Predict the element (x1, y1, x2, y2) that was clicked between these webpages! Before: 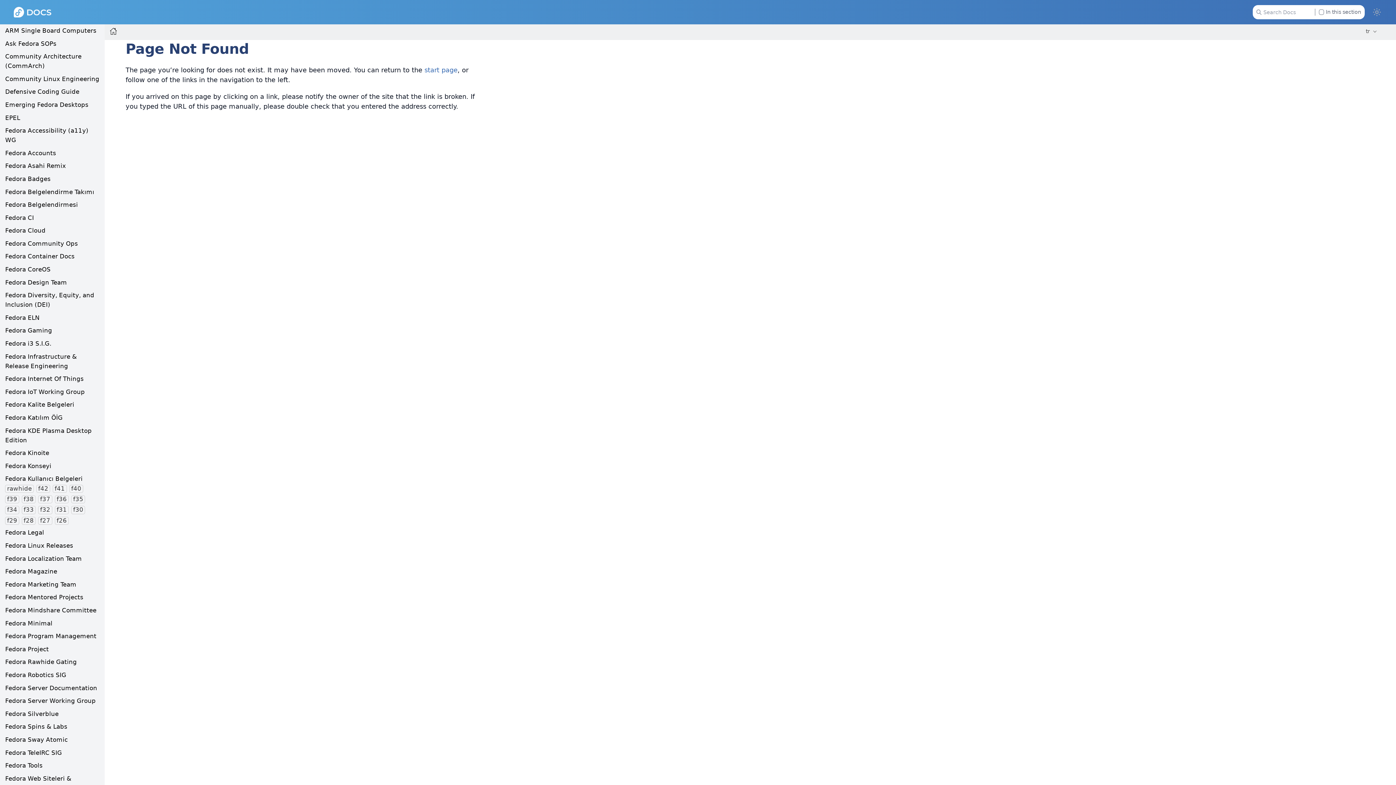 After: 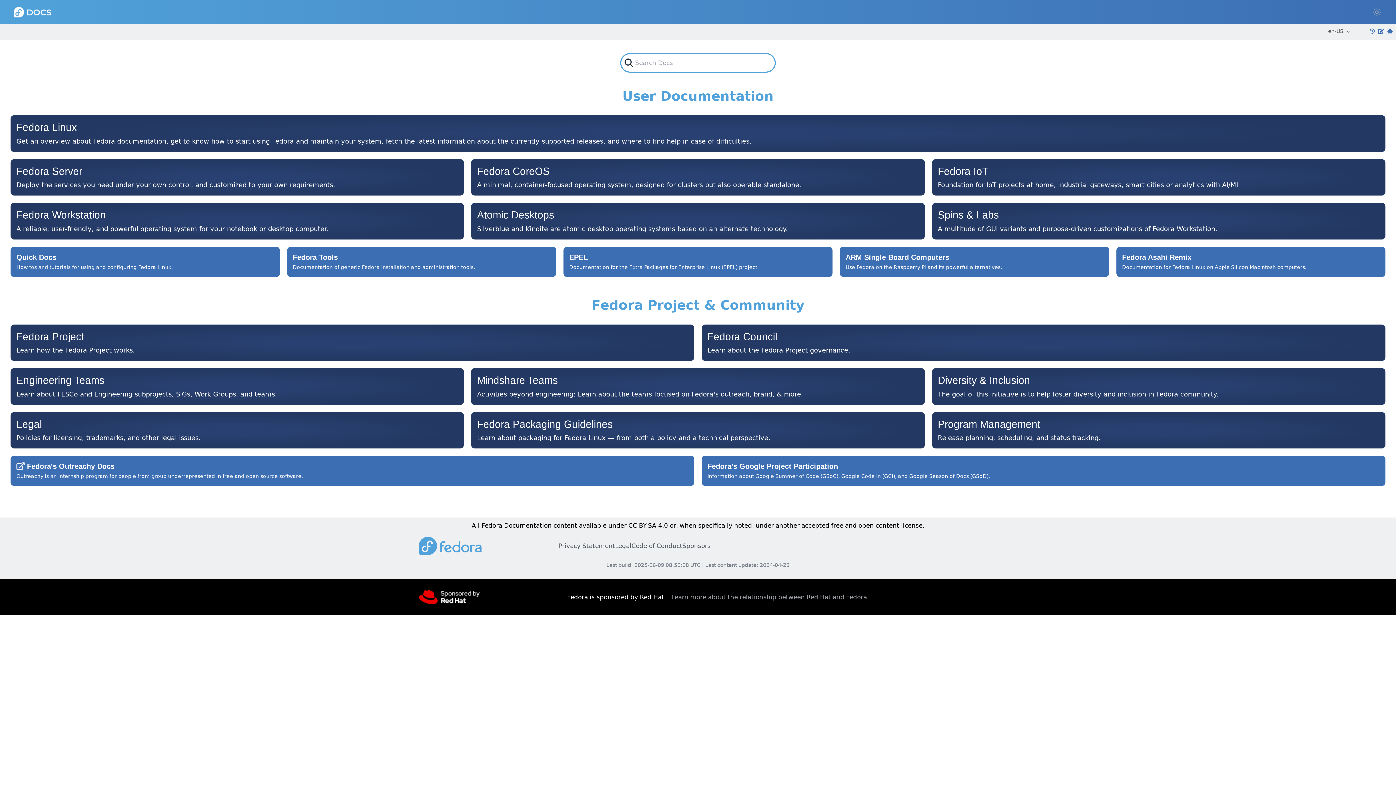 Action: label: Fedora Belgelendirmesi bbox: (5, 201, 77, 208)